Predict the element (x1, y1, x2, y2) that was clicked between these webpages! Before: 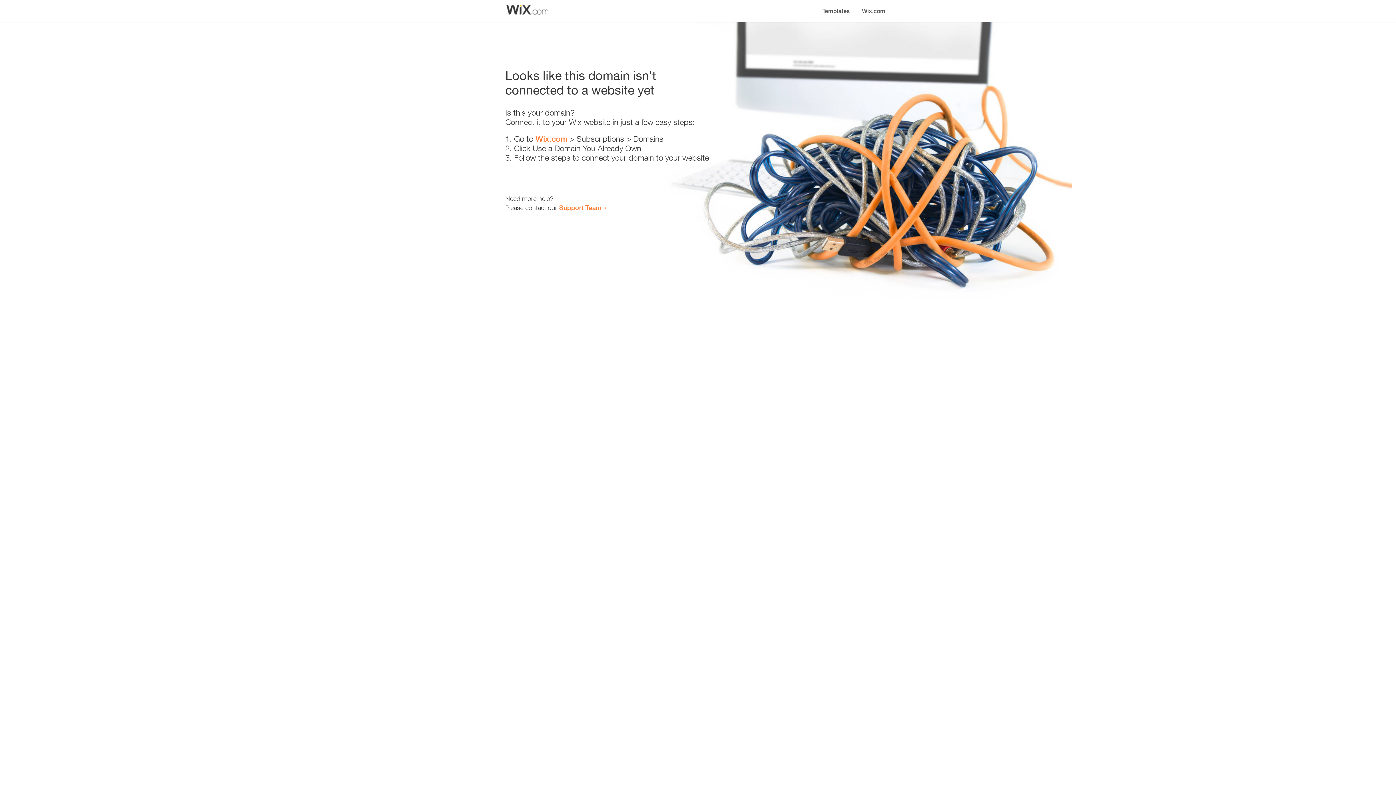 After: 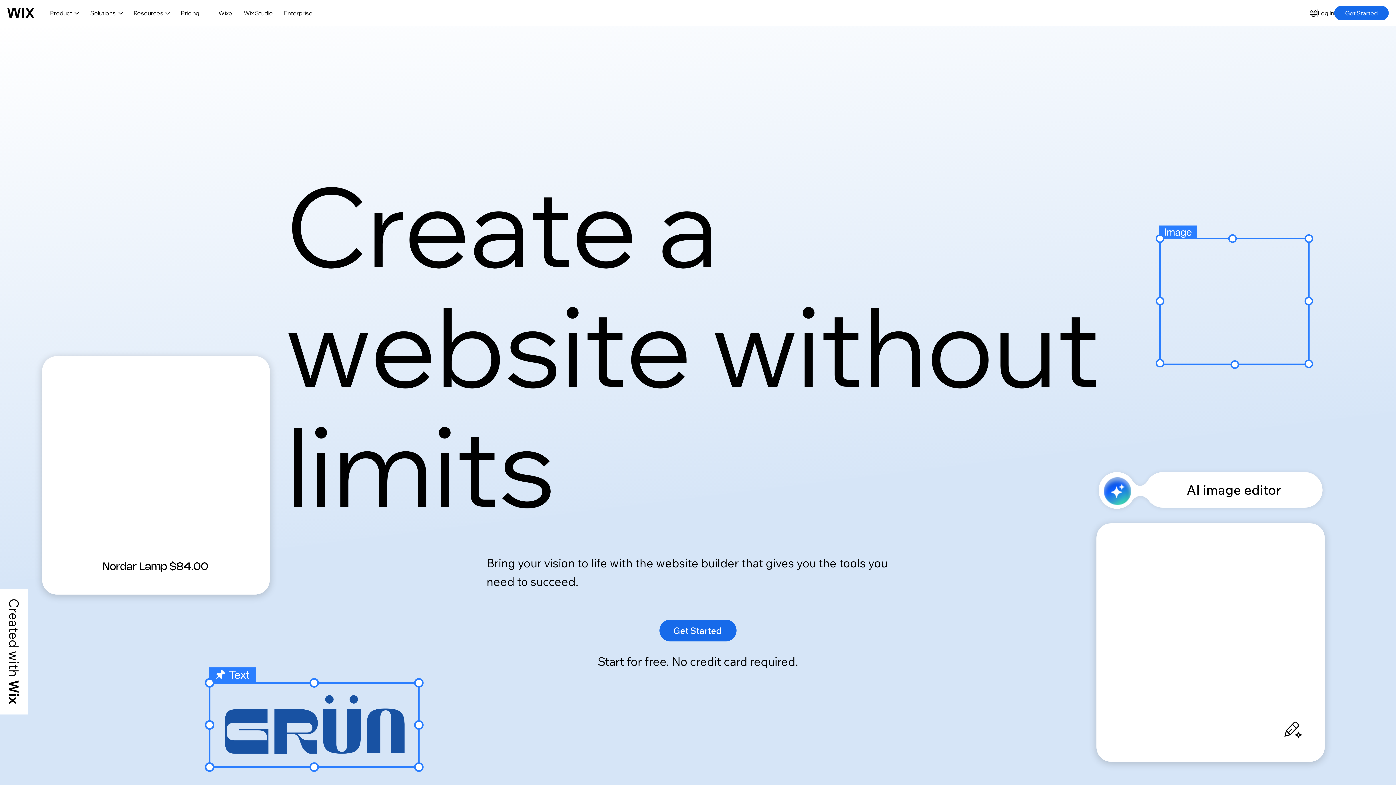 Action: label: Wix.com bbox: (535, 134, 567, 143)